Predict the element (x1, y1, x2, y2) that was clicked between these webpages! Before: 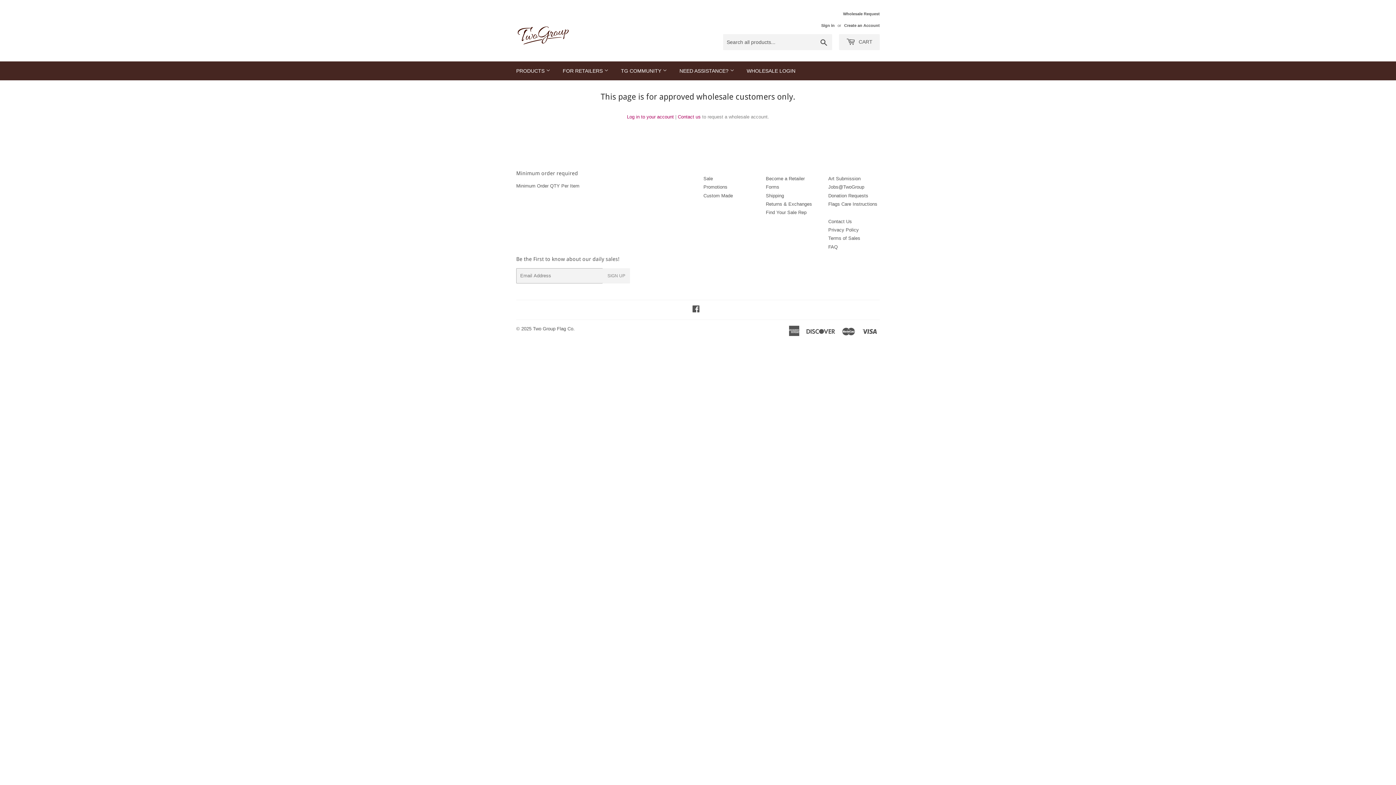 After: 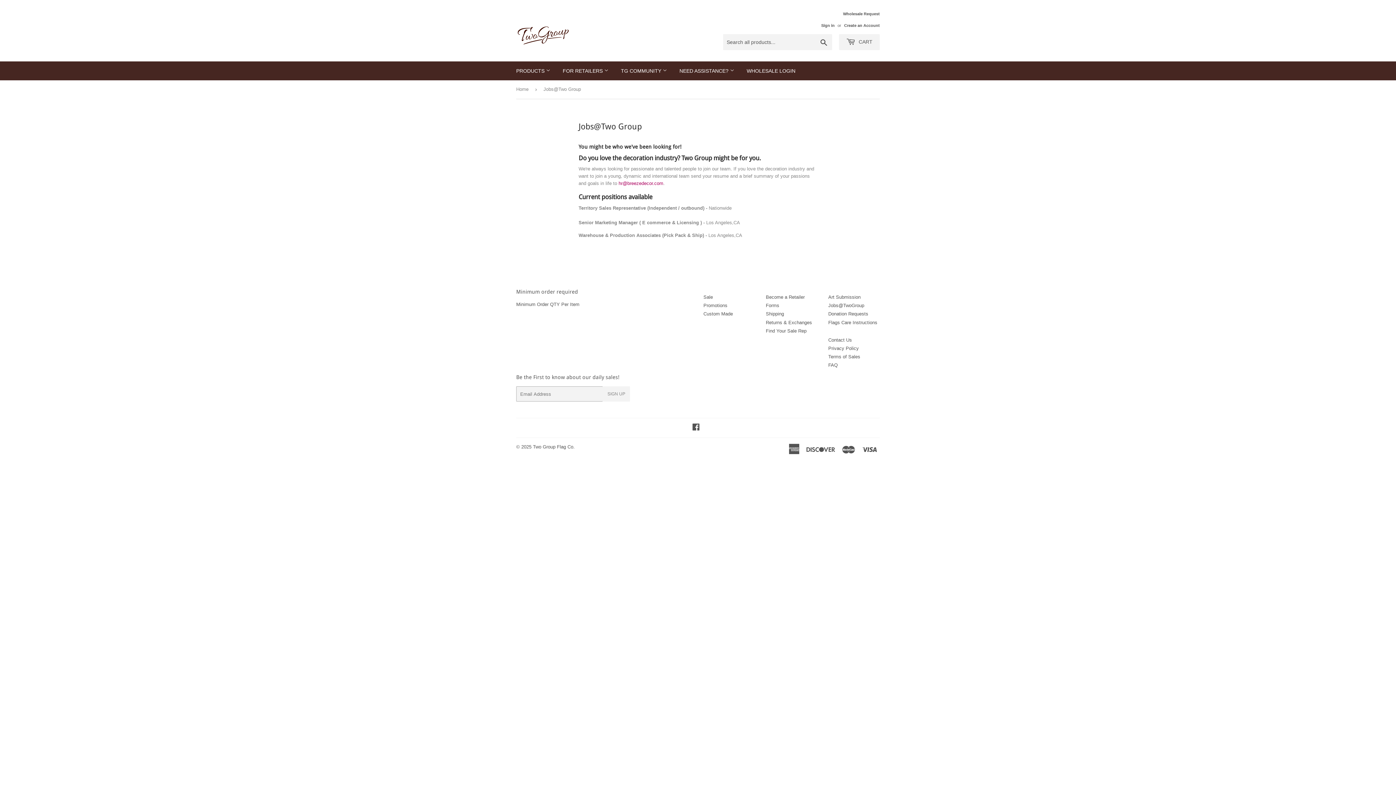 Action: bbox: (828, 184, 864, 189) label: Jobs@TwoGroup